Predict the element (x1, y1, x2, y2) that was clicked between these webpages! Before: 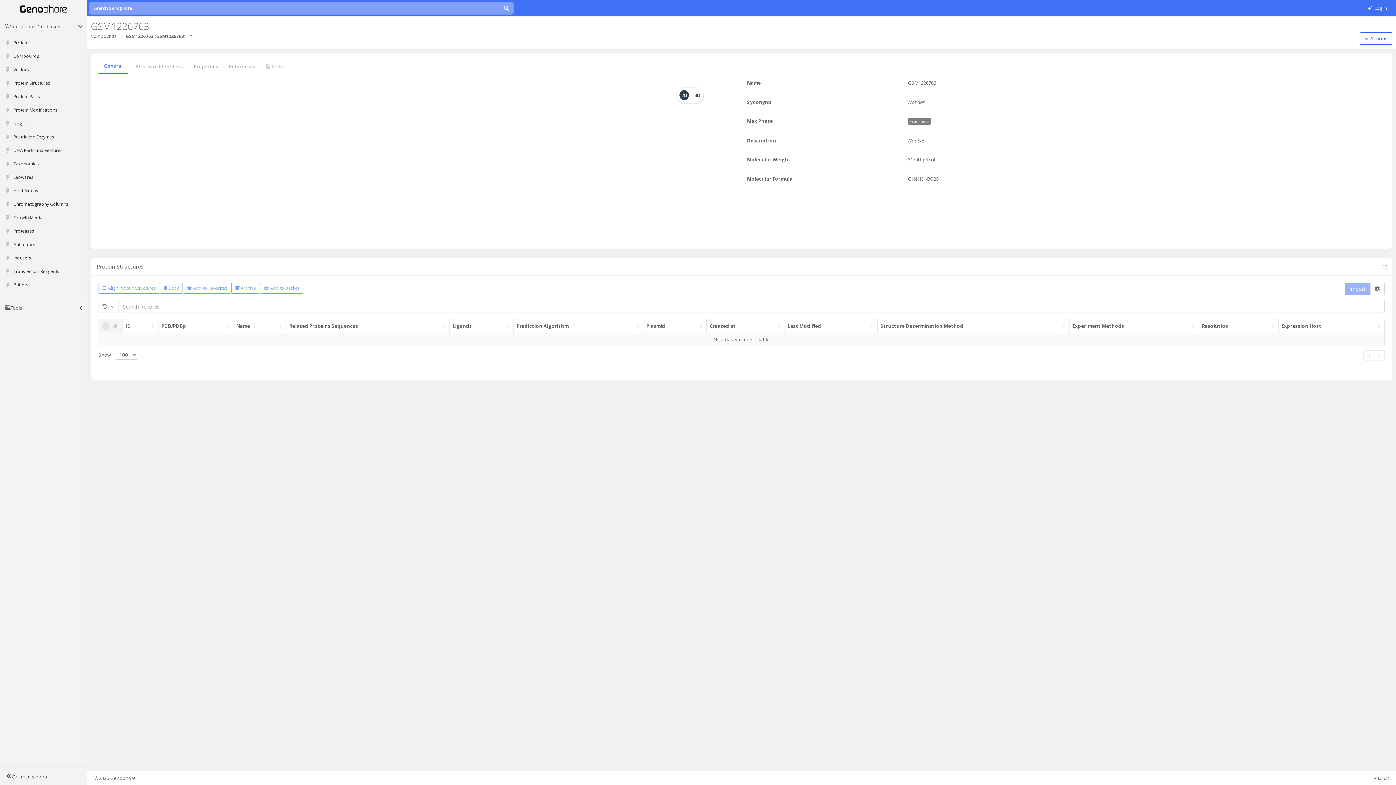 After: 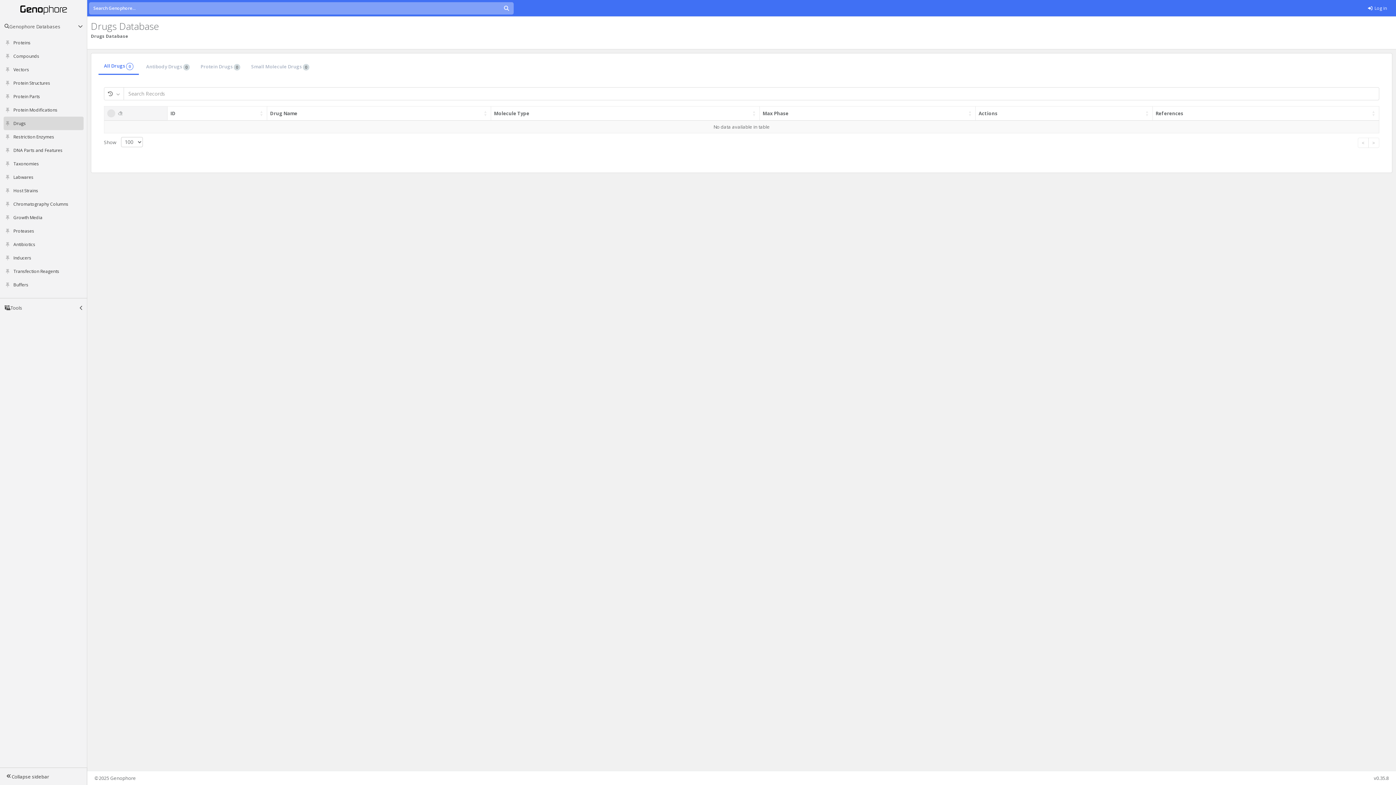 Action: bbox: (10, 116, 83, 130) label: Drugs